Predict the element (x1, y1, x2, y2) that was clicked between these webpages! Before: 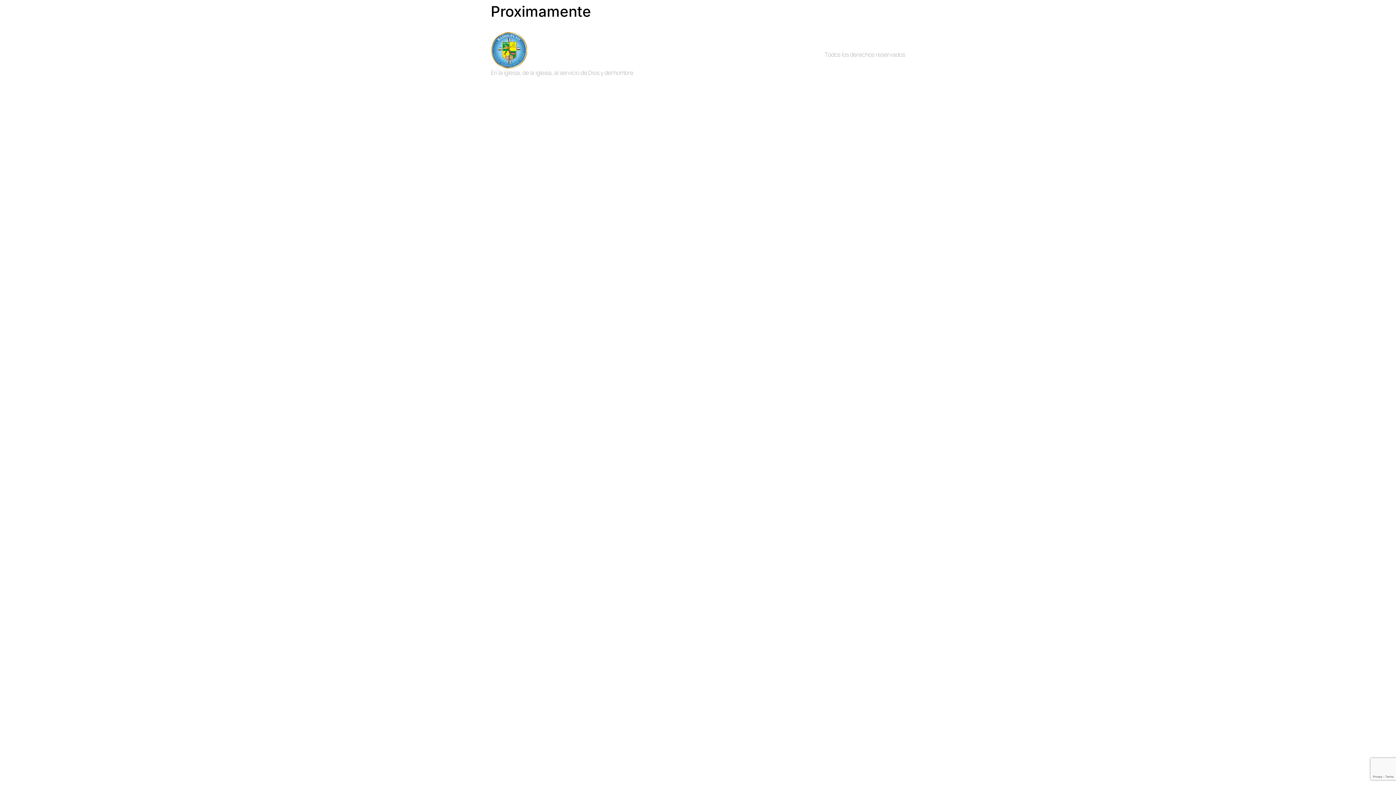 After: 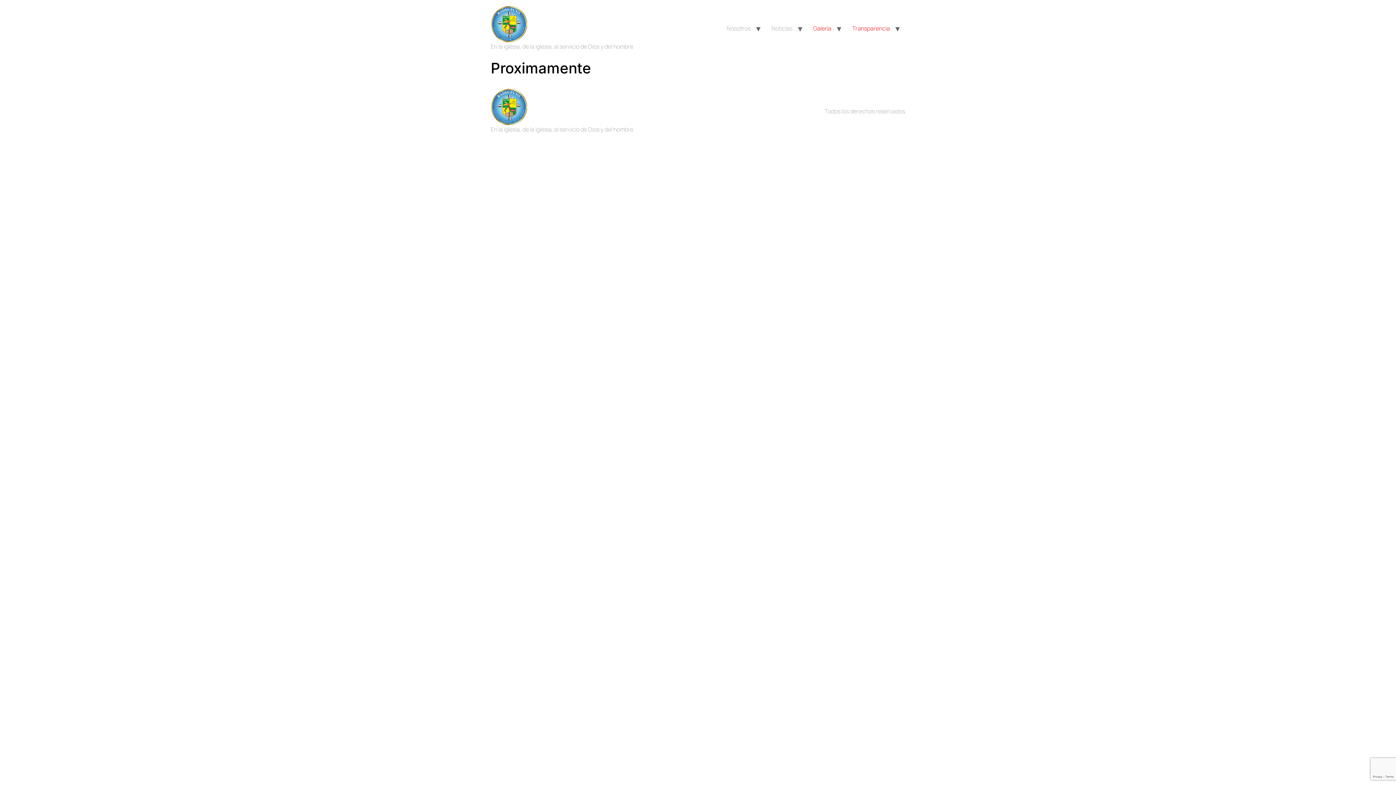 Action: bbox: (490, 32, 633, 68)